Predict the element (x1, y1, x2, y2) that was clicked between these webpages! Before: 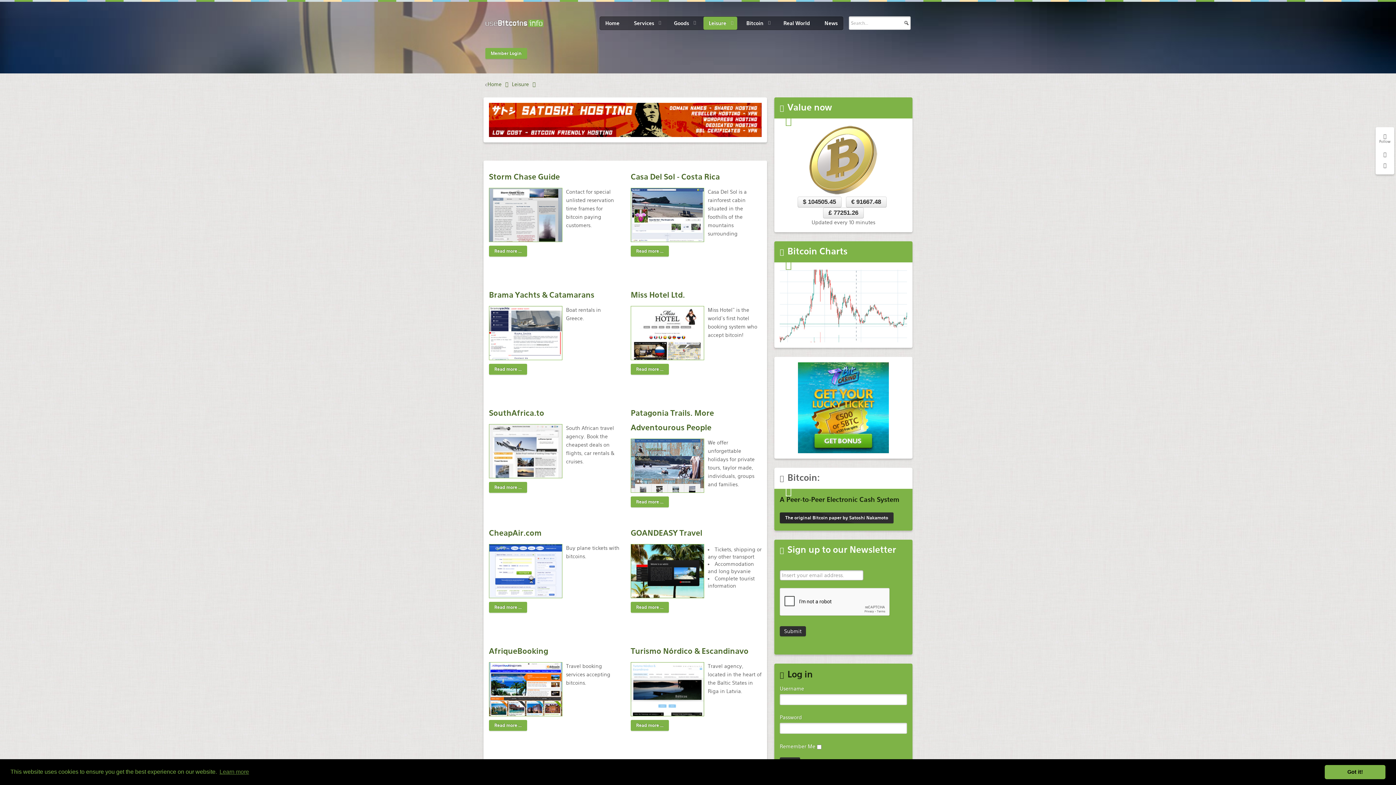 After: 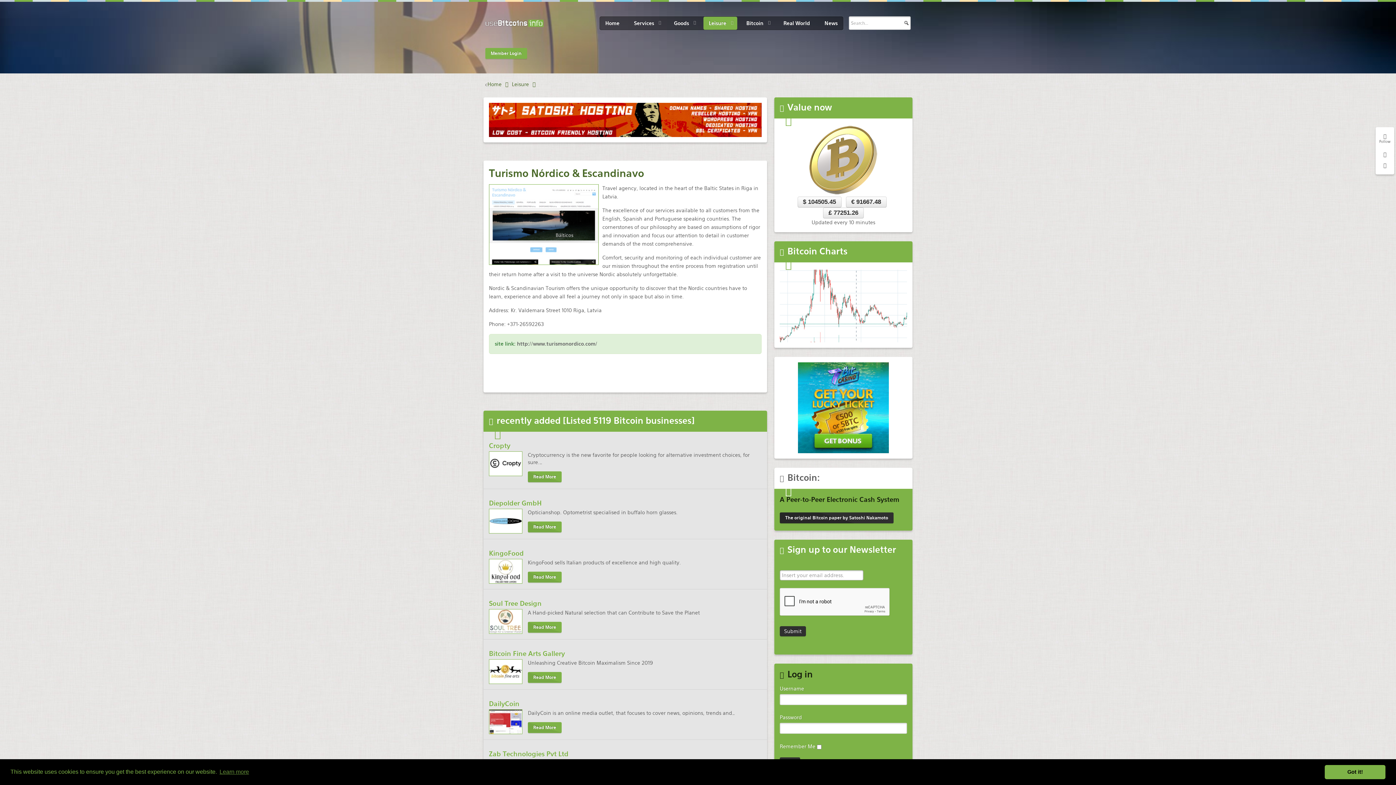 Action: bbox: (630, 720, 669, 731) label: Read more ...